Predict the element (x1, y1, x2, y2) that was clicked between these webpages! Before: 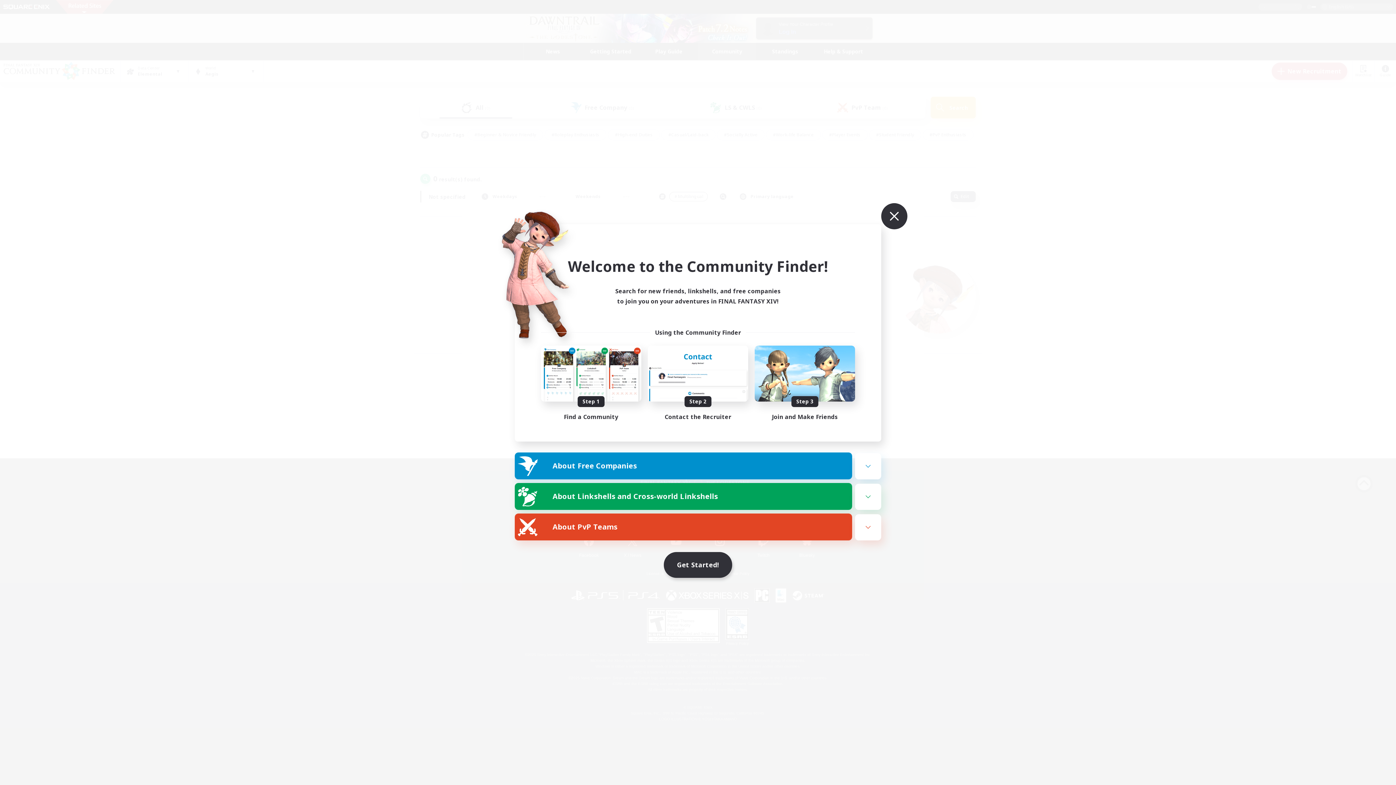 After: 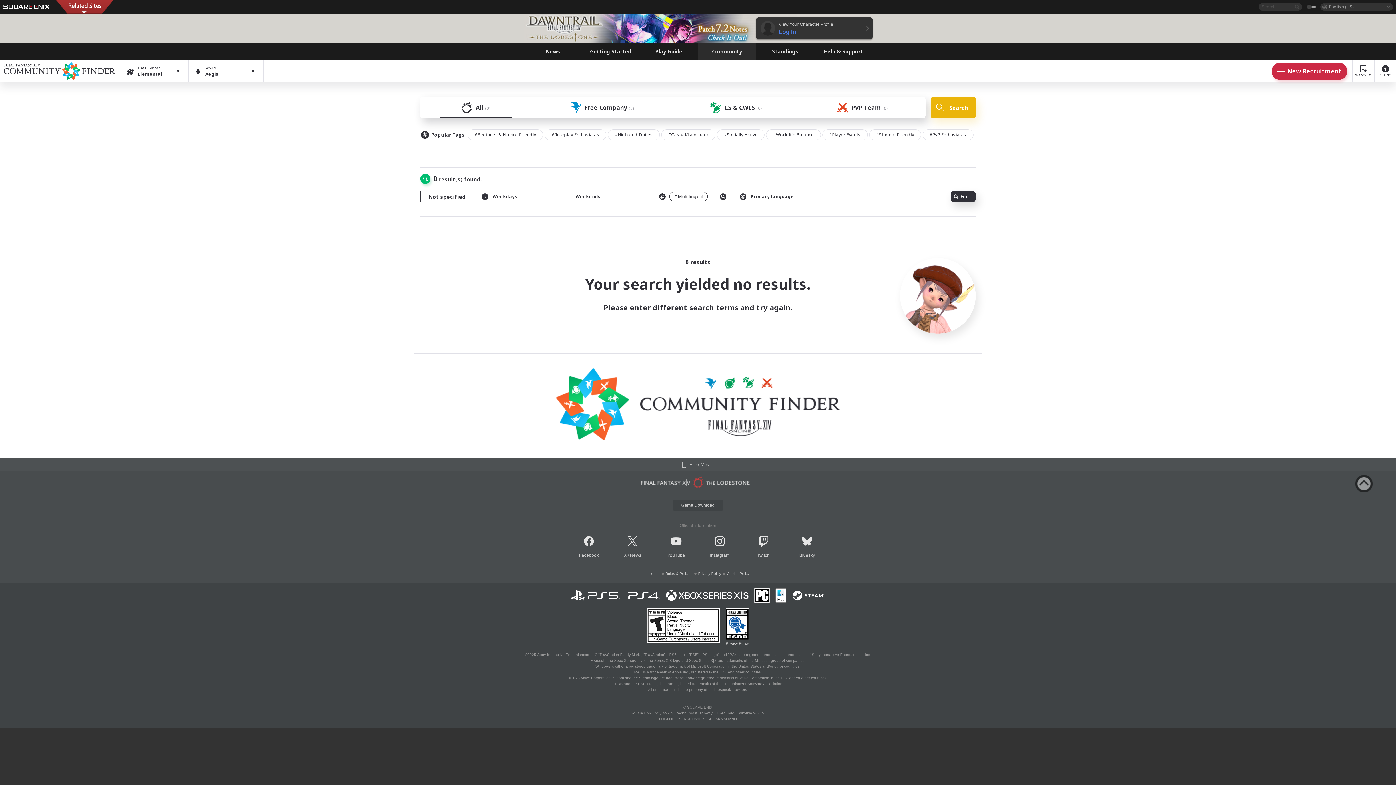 Action: bbox: (664, 552, 732, 578) label: Get Started!